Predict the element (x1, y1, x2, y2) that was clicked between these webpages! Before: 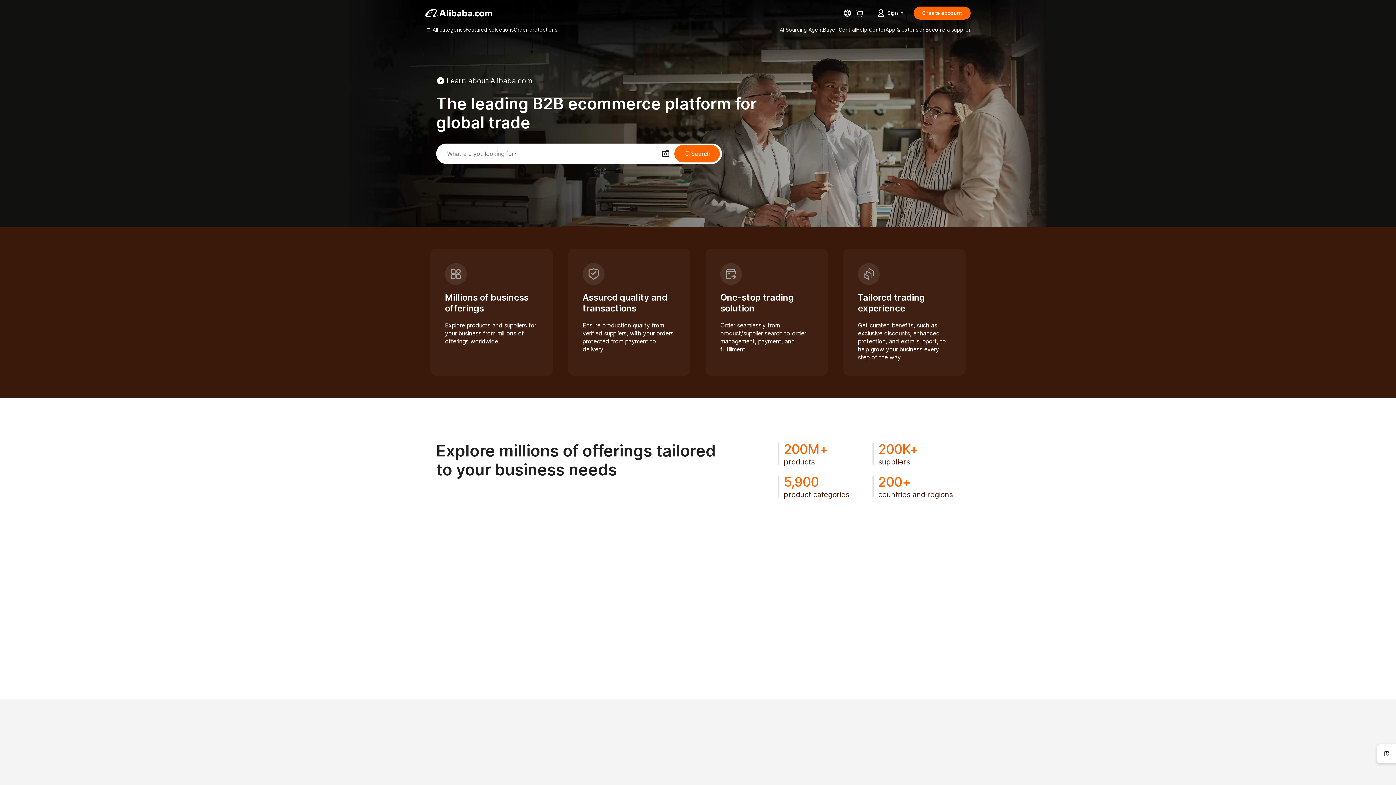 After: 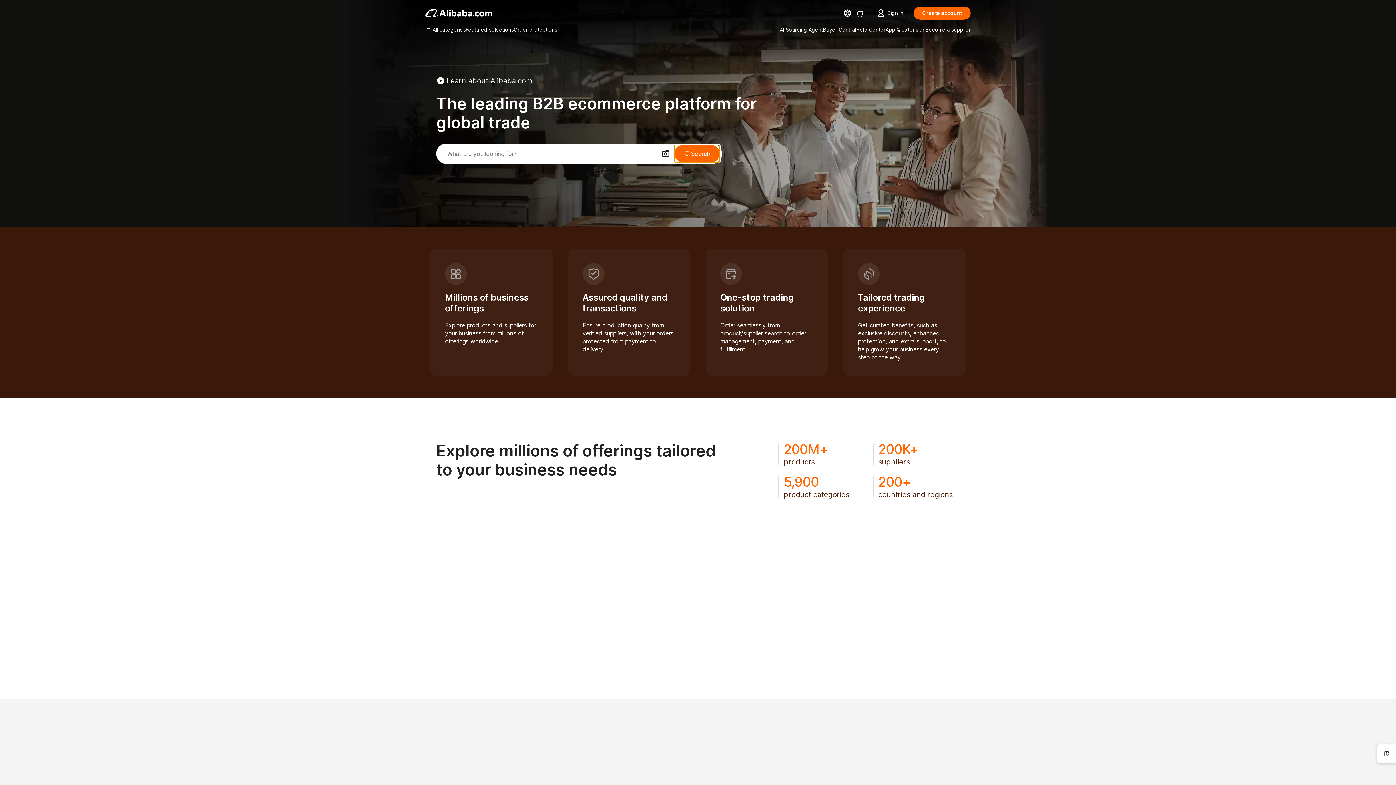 Action: bbox: (674, 145, 720, 162) label: Search